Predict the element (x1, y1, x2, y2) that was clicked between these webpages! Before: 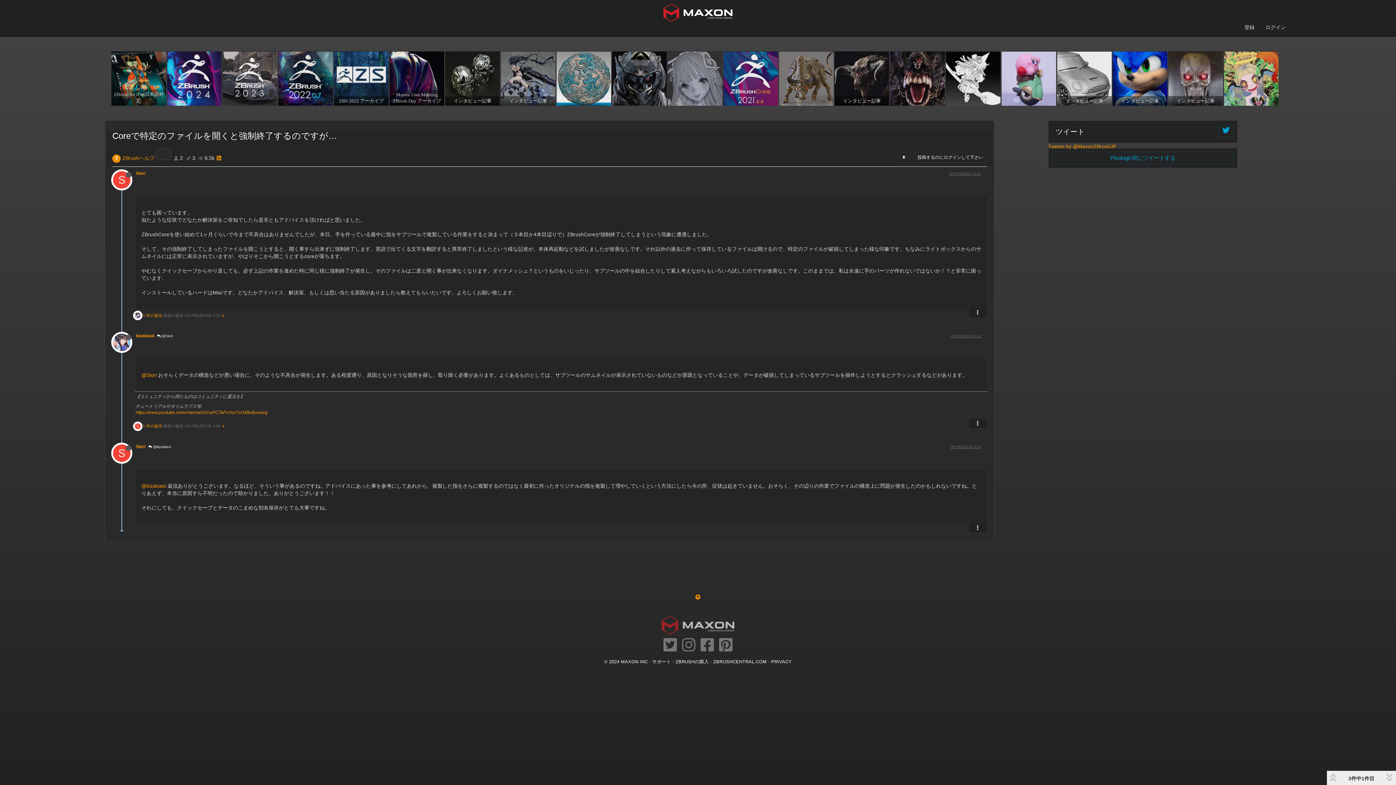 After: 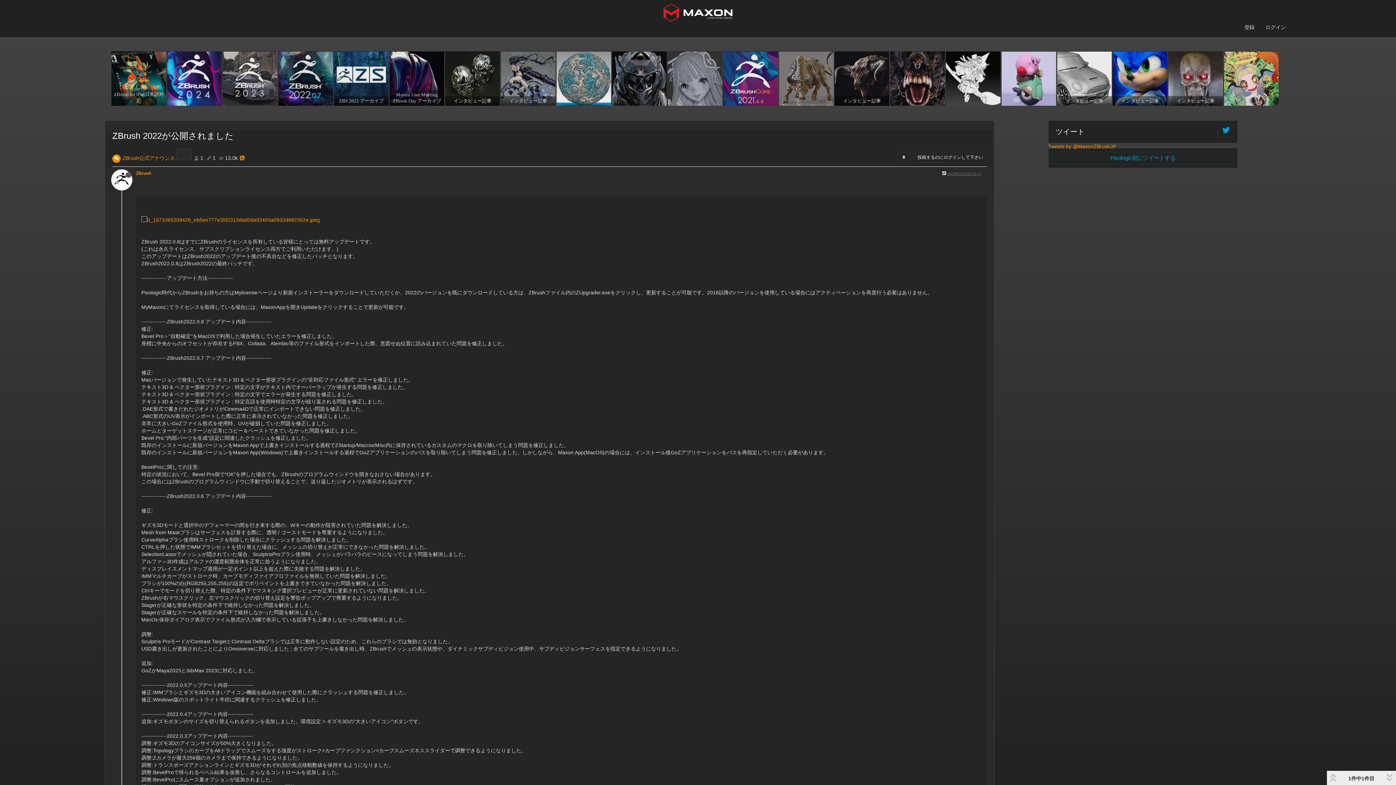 Action: bbox: (278, 51, 332, 105)